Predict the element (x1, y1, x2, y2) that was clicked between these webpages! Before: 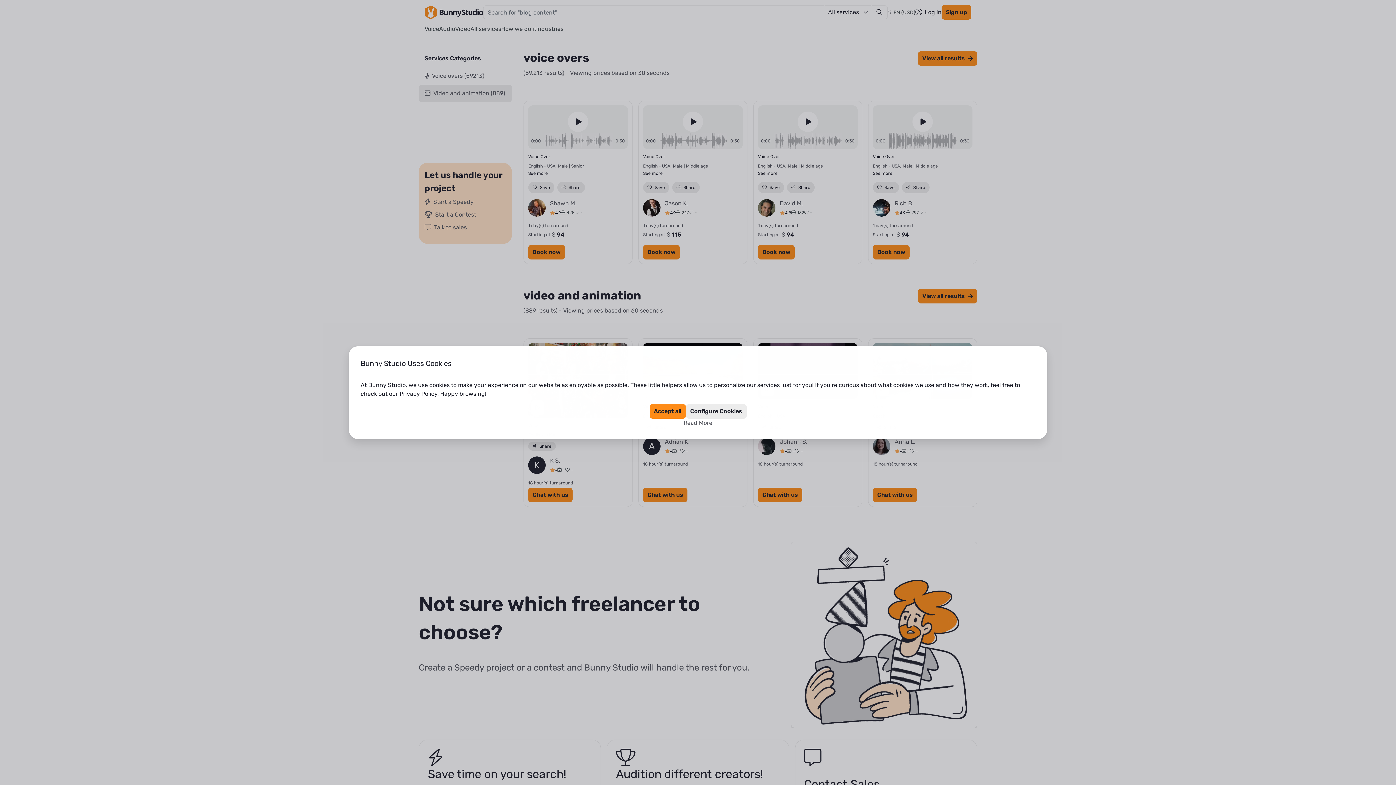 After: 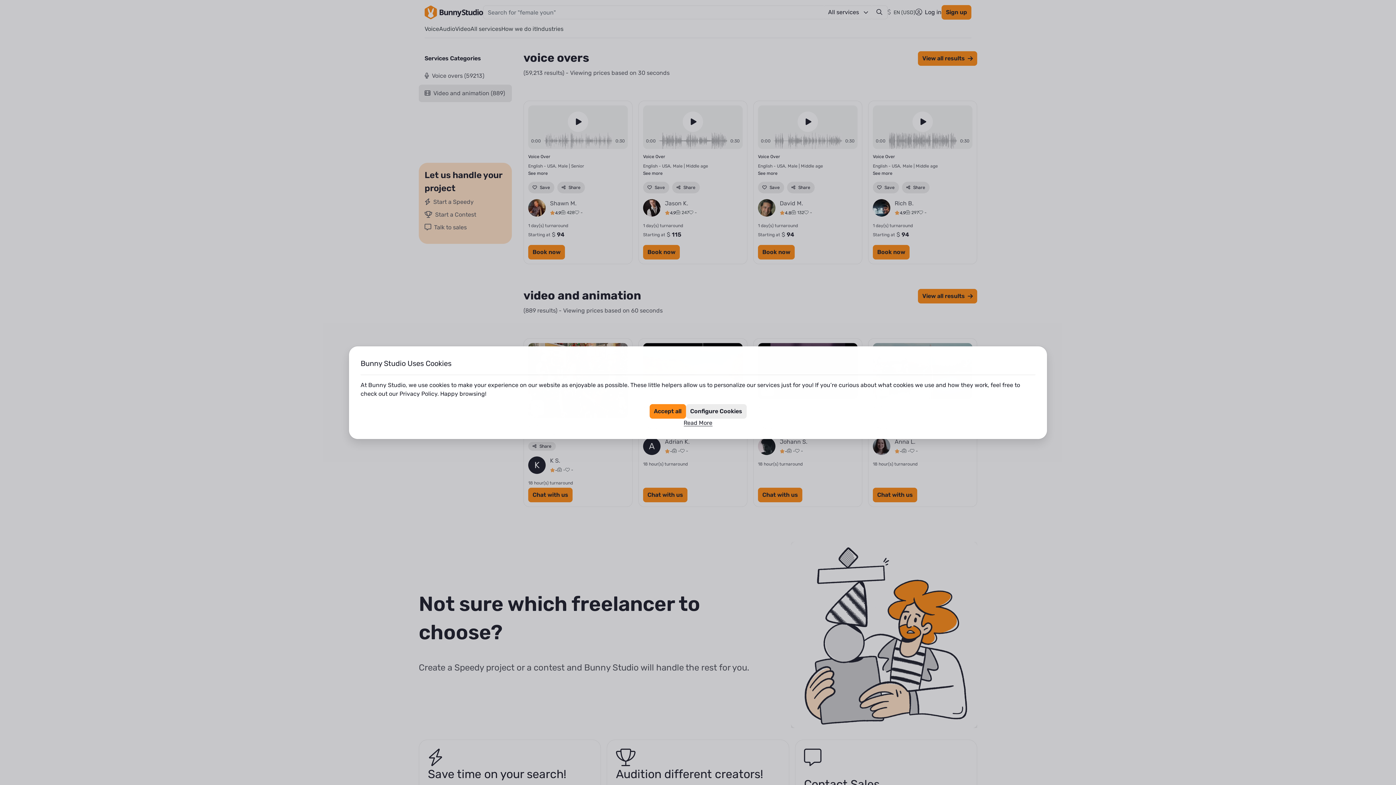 Action: bbox: (683, 418, 712, 427) label: Read More